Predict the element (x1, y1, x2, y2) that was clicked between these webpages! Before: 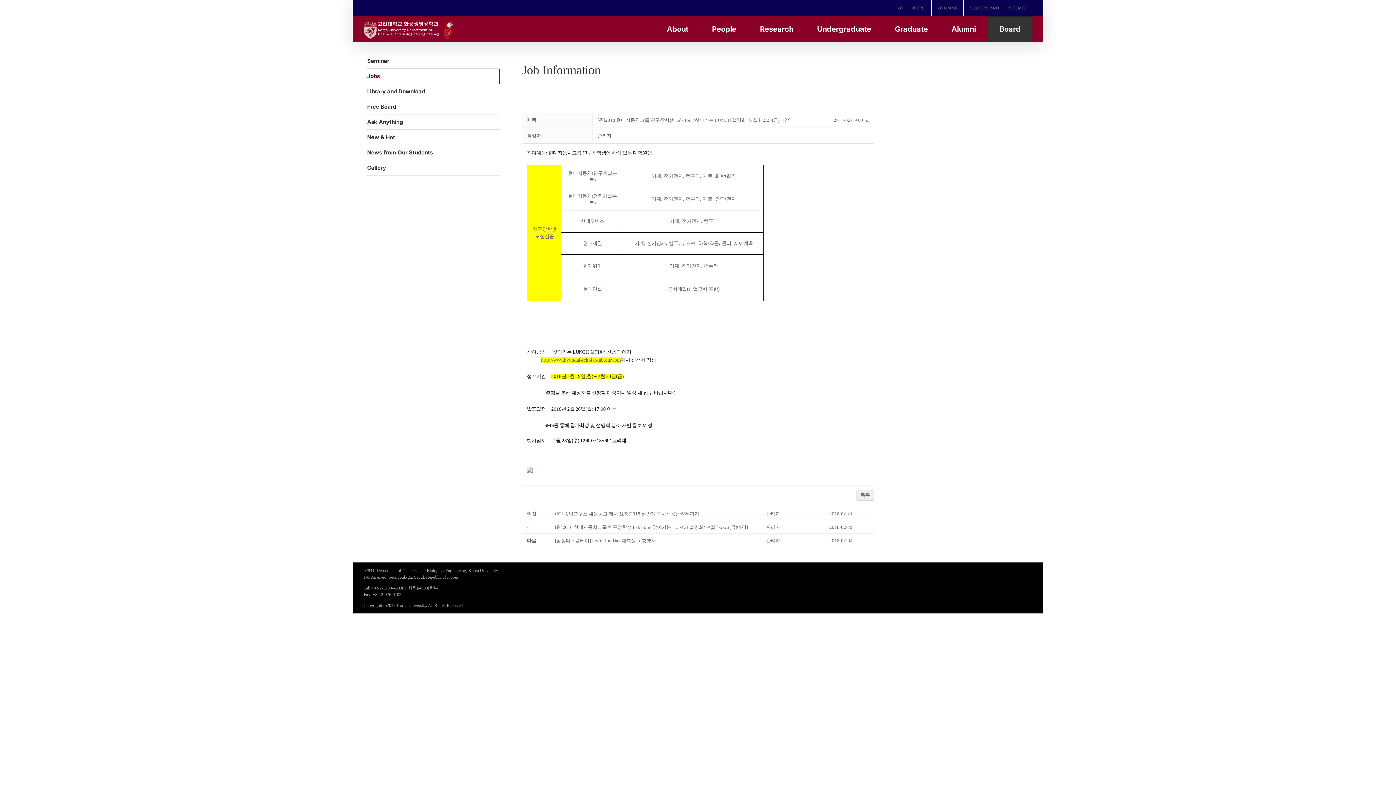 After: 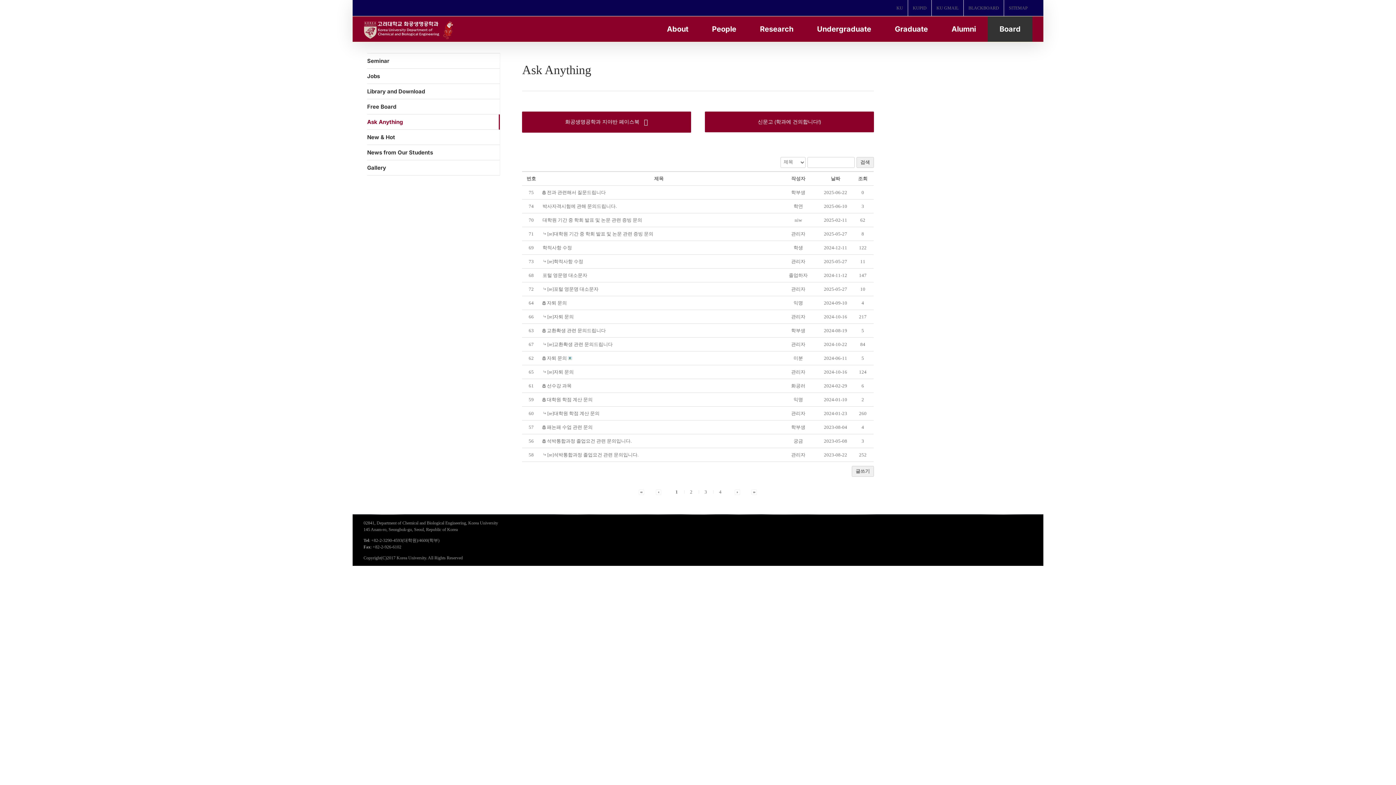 Action: bbox: (367, 114, 500, 129) label: Ask Anything